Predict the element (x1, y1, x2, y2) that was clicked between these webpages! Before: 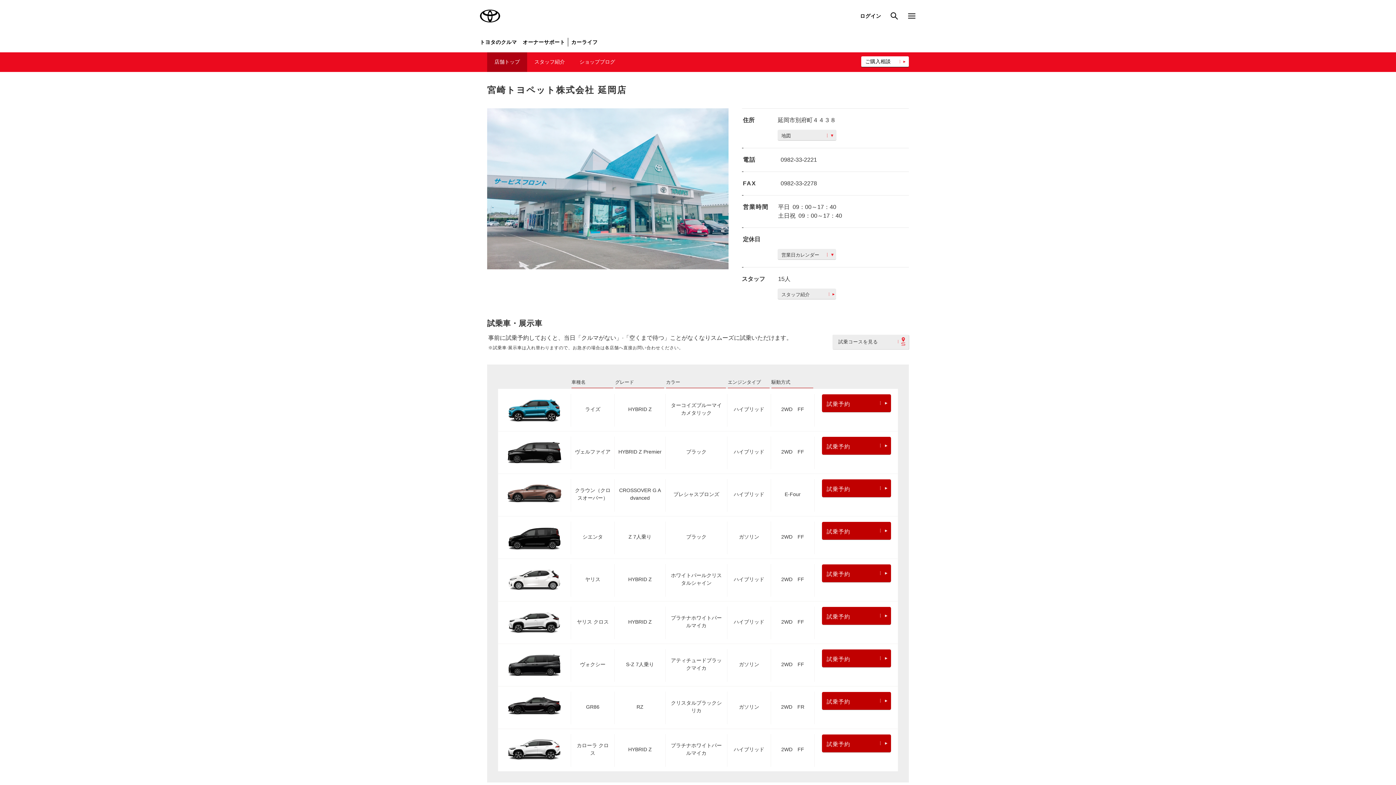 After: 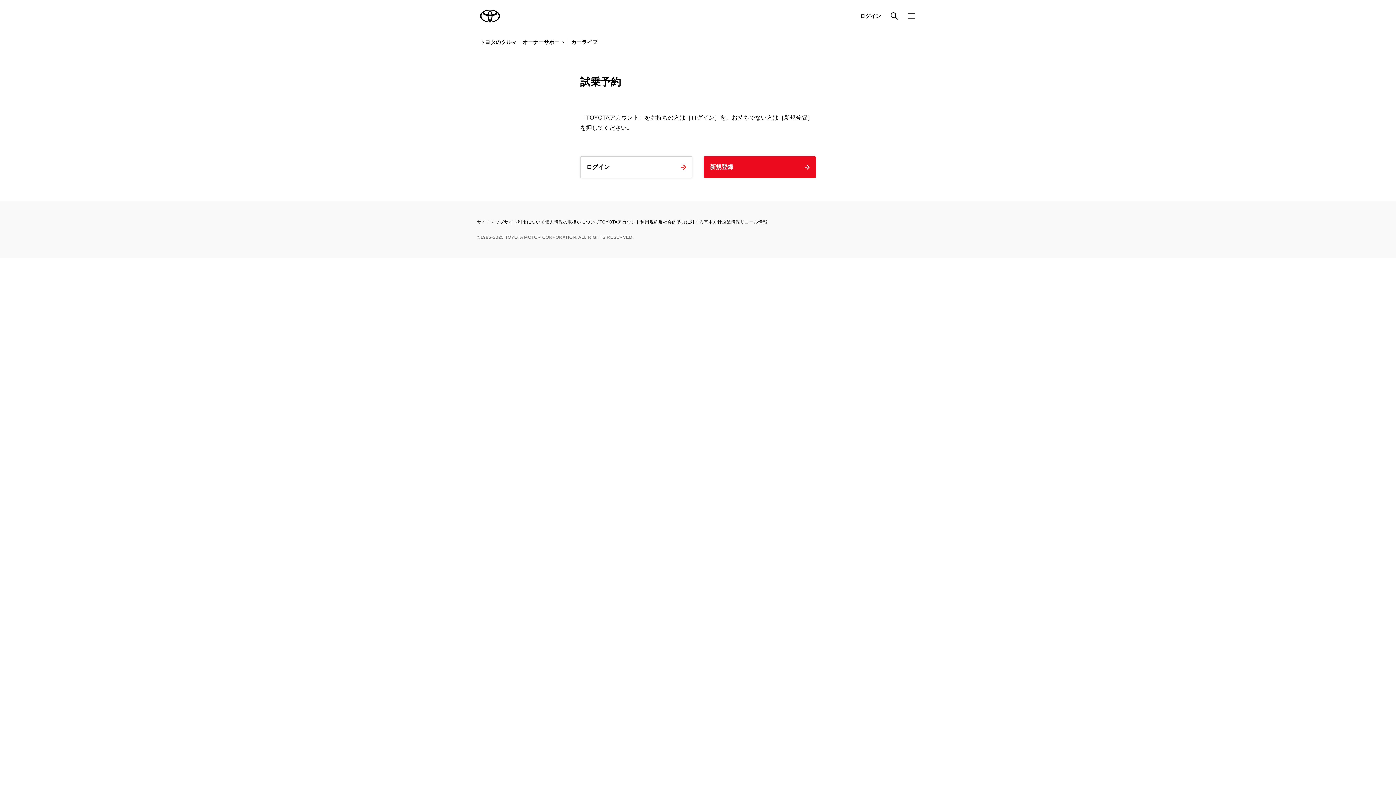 Action: bbox: (822, 692, 891, 711) label: 試乗予約